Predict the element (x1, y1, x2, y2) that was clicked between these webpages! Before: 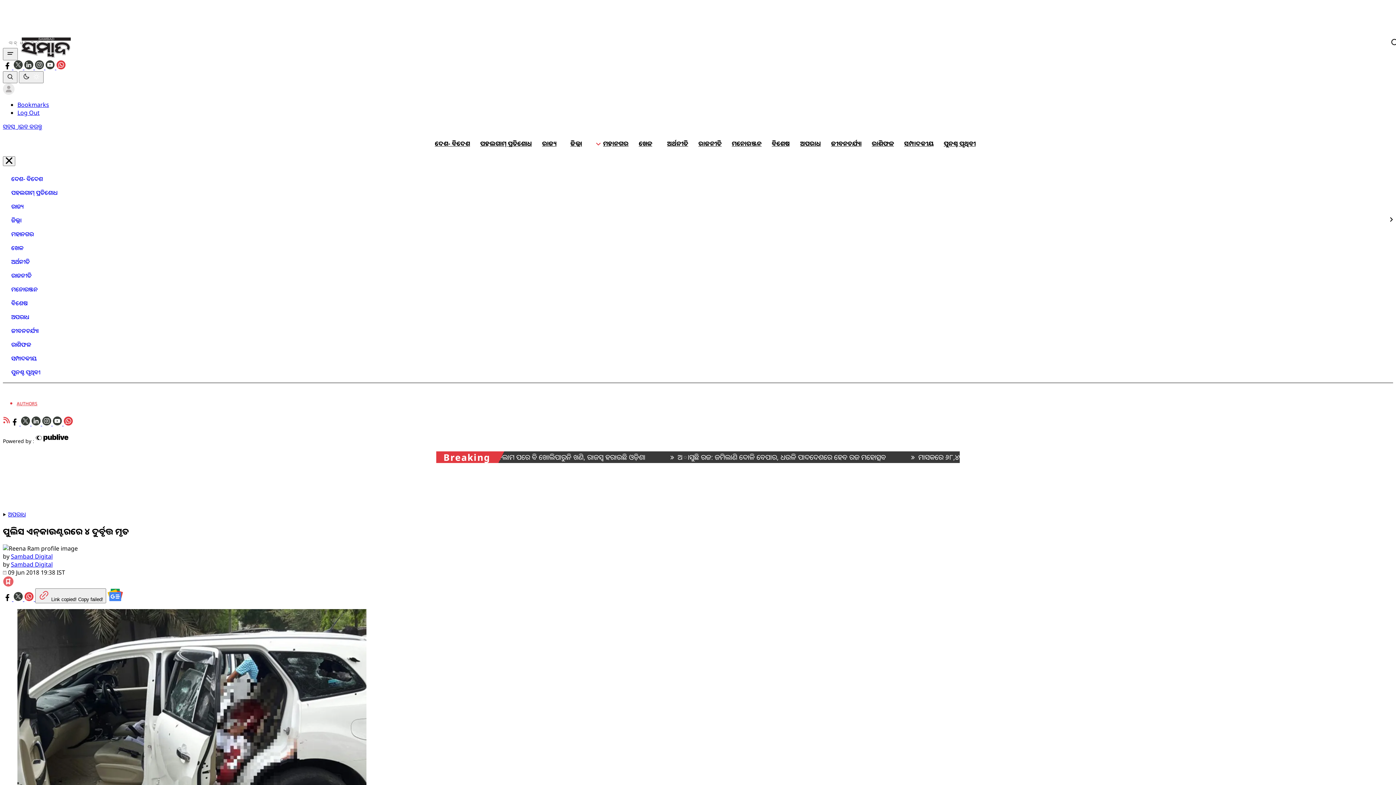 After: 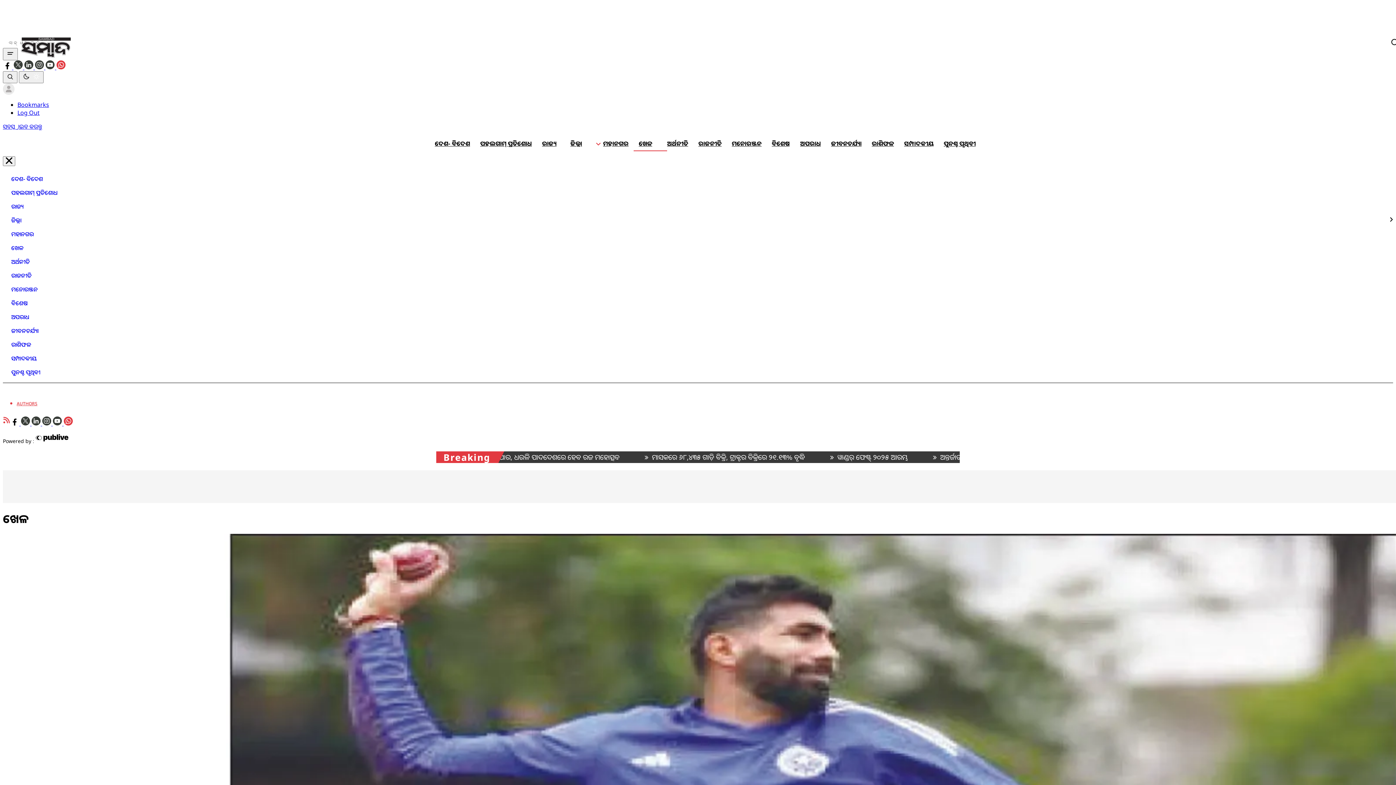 Action: label: ଖେଳ bbox: (2, 240, 26, 254)